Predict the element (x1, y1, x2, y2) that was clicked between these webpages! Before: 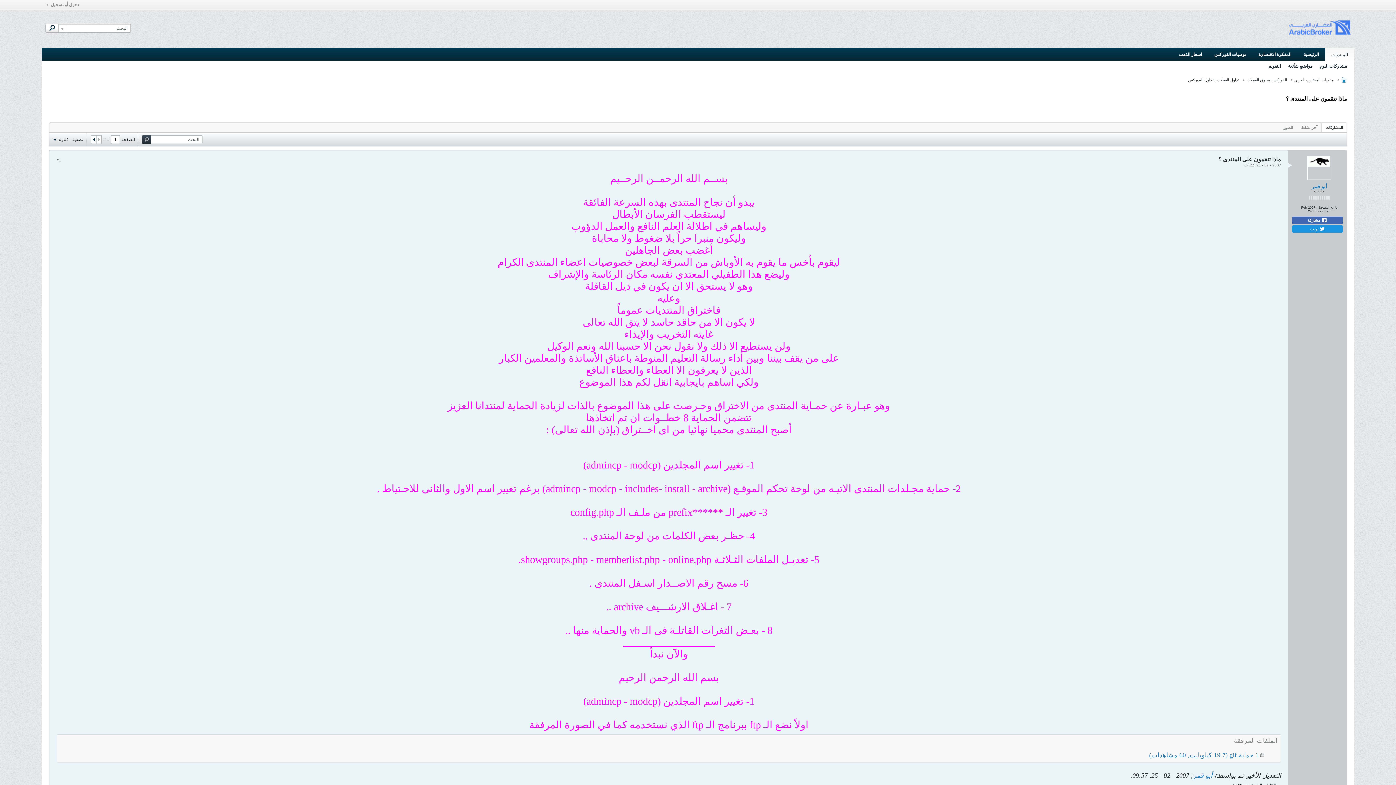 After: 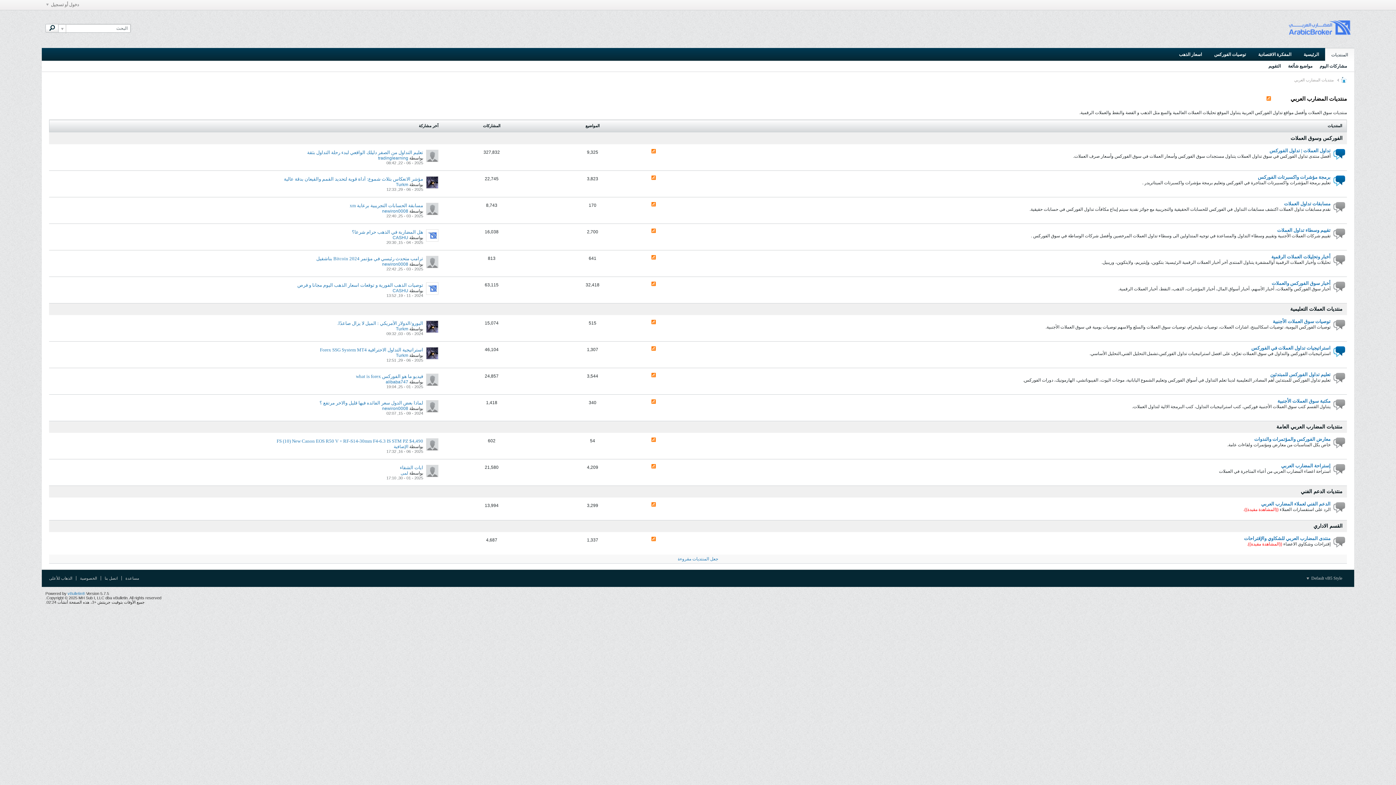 Action: label: منتديات المضارب العربي bbox: (1294, 77, 1334, 82)